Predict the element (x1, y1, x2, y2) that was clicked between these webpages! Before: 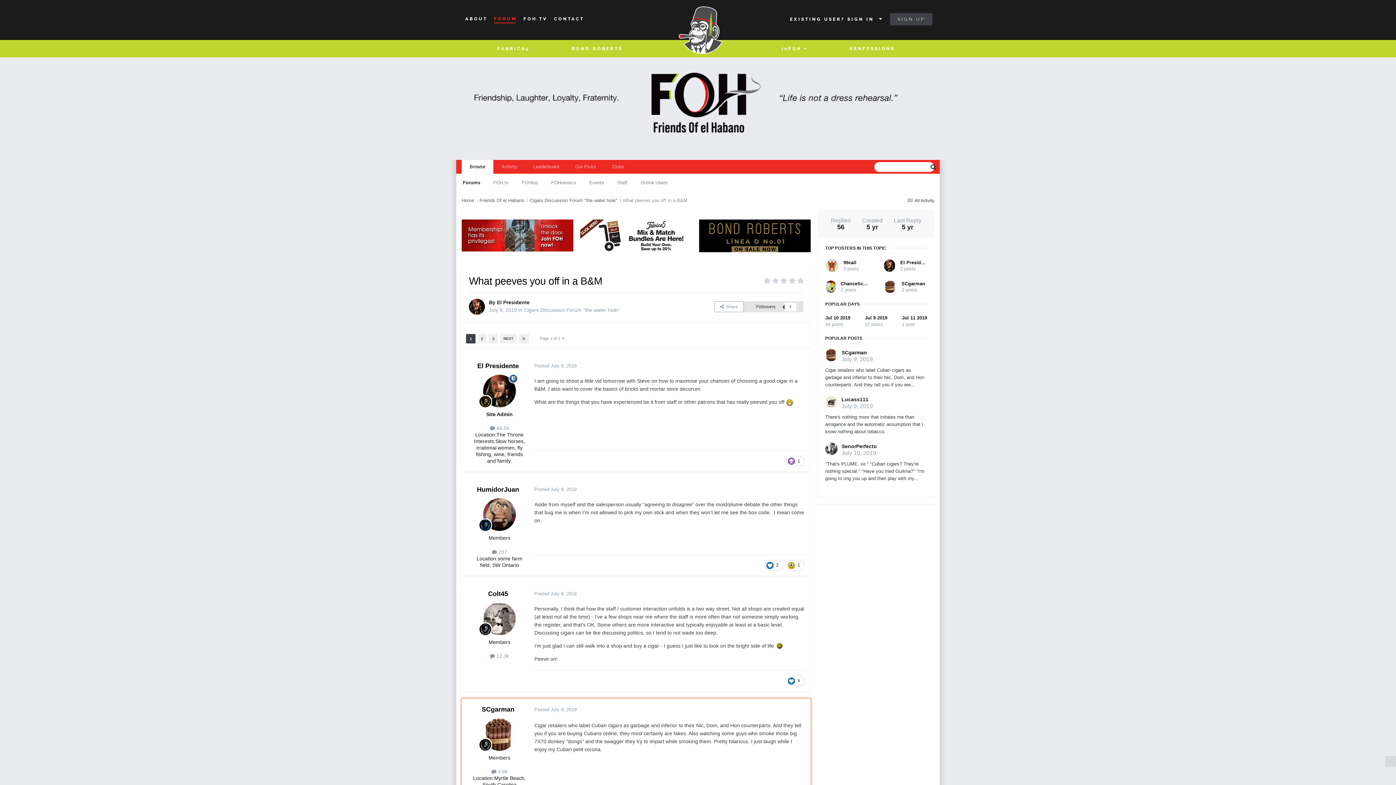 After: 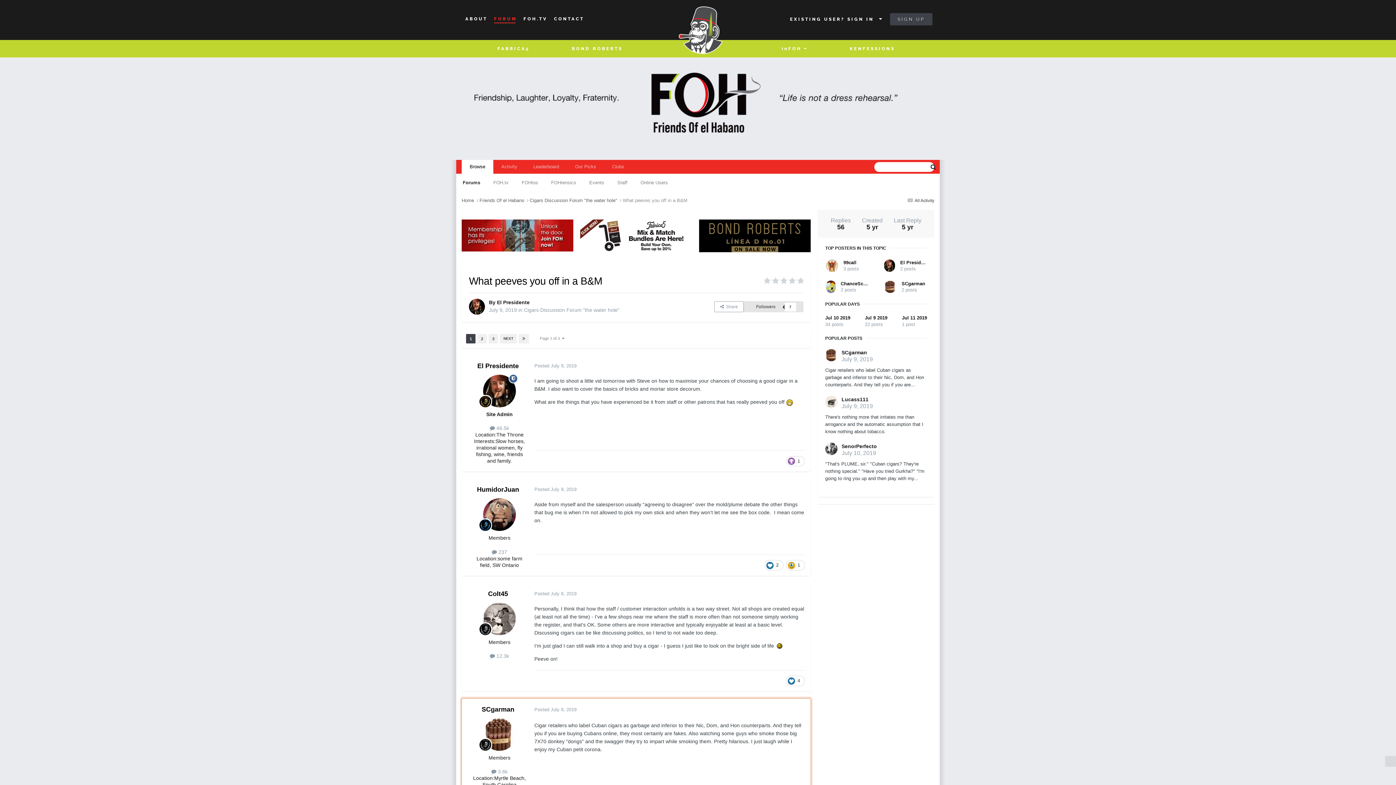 Action: bbox: (580, 232, 692, 238)